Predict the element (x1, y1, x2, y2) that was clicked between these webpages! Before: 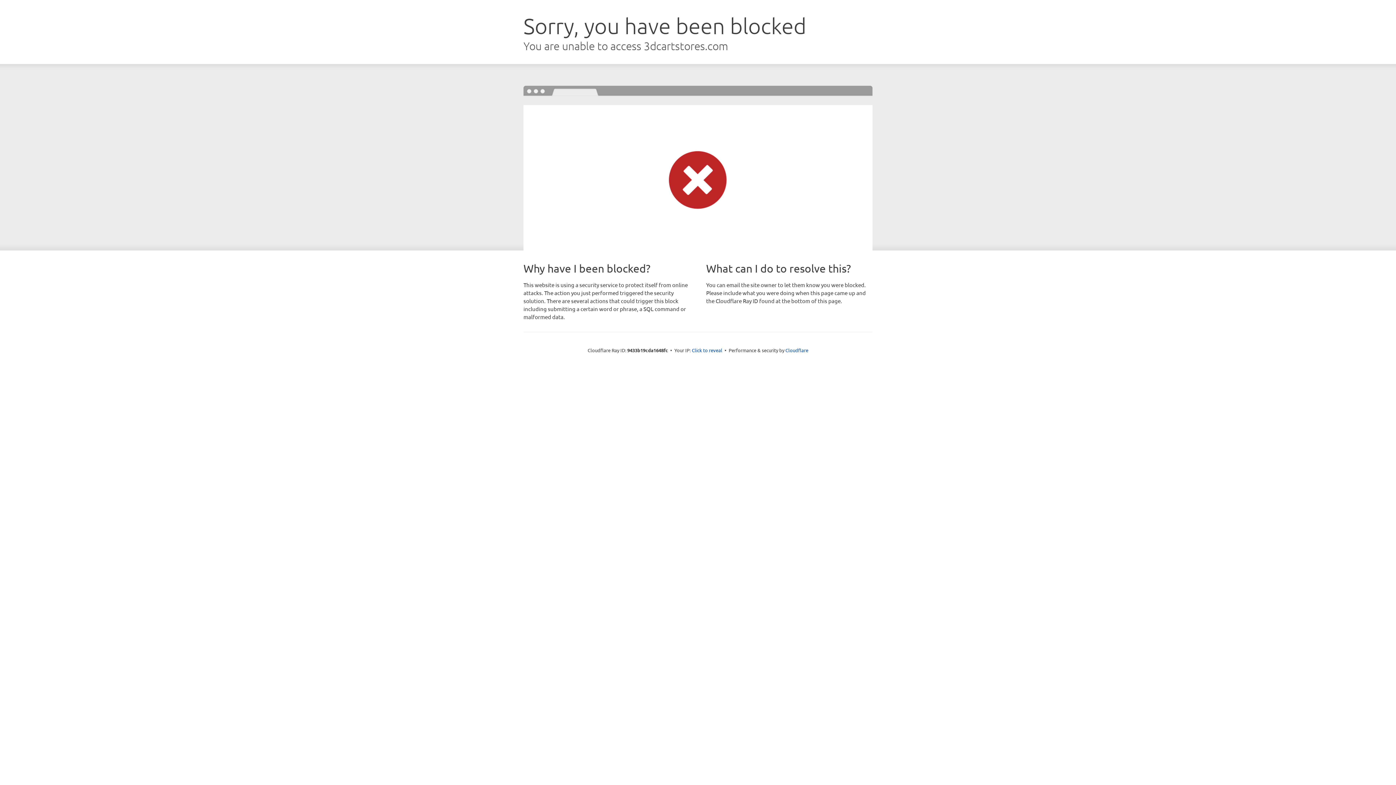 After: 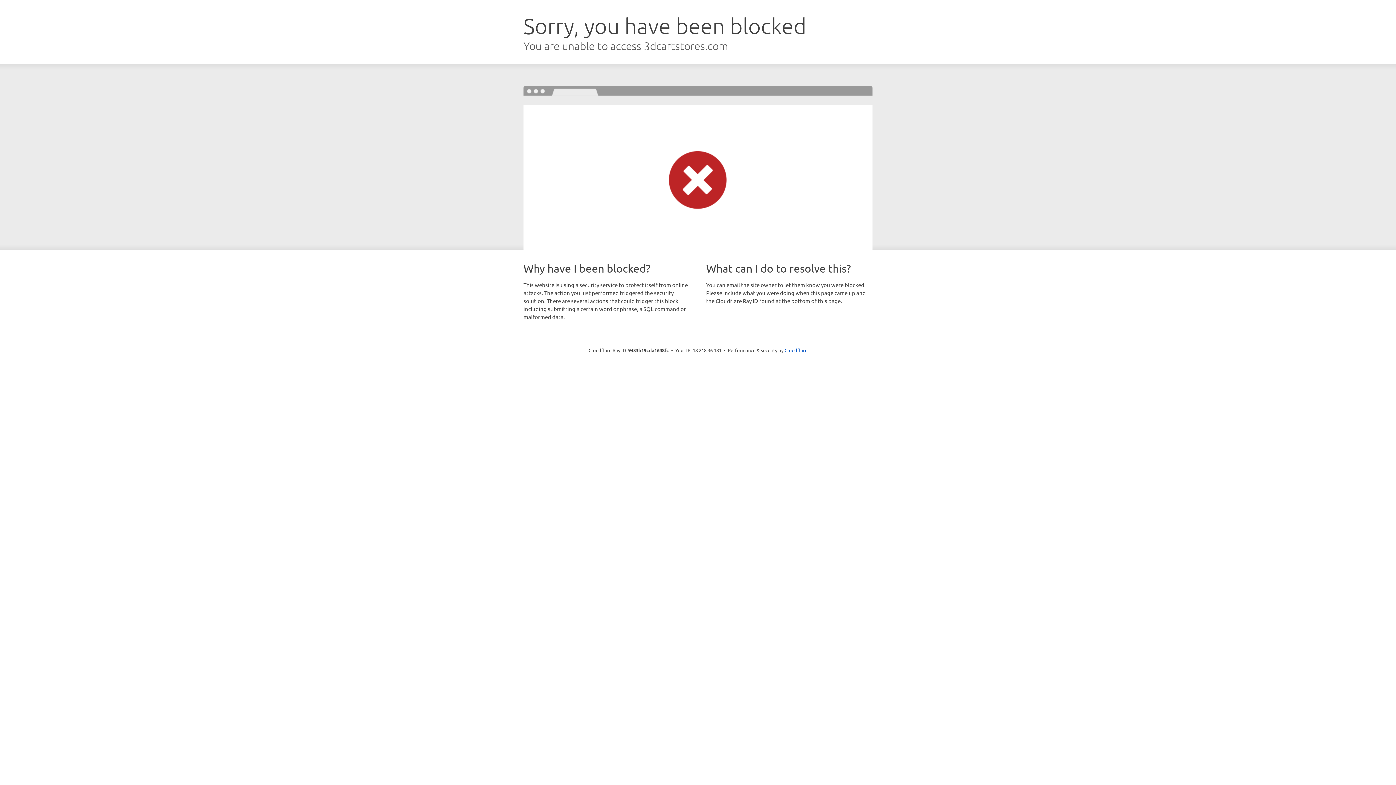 Action: bbox: (692, 346, 722, 353) label: Click to reveal